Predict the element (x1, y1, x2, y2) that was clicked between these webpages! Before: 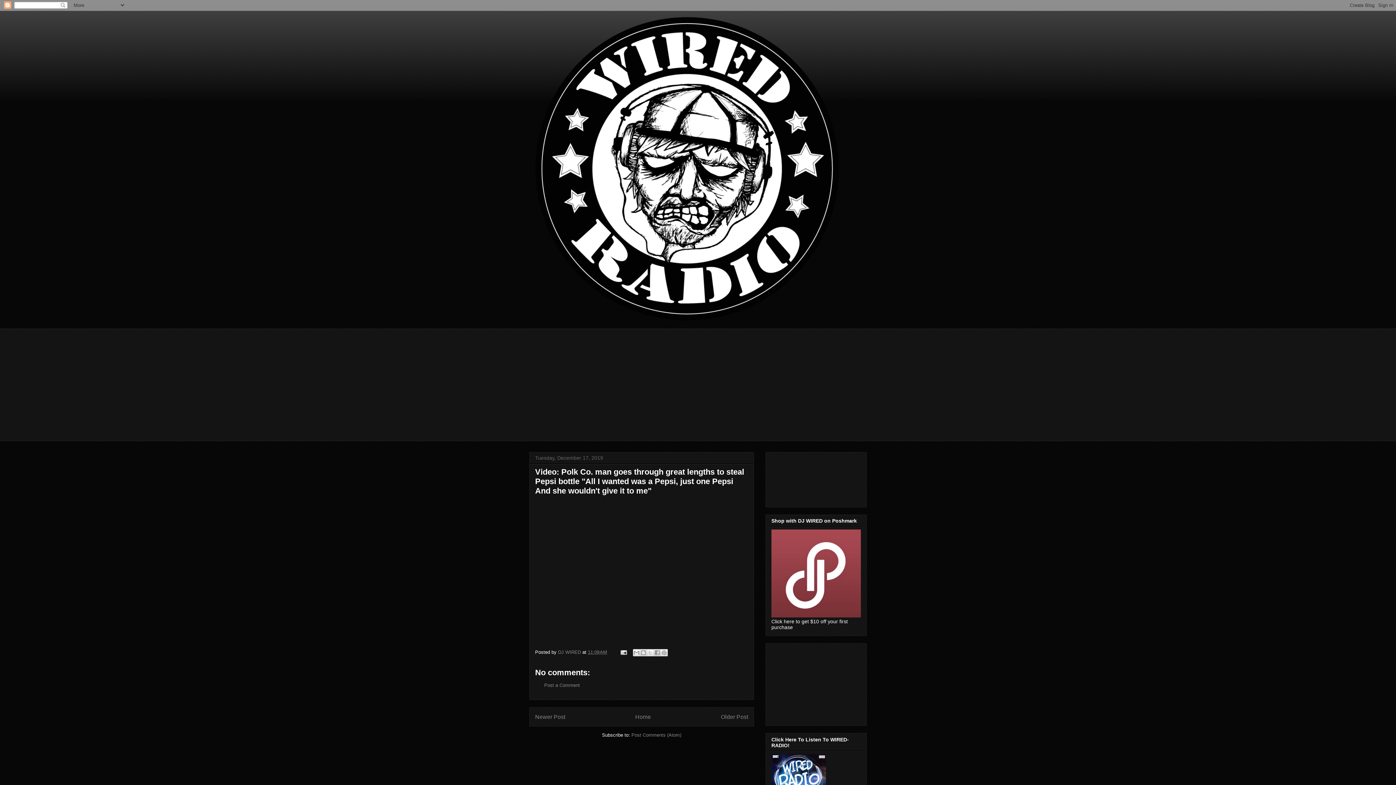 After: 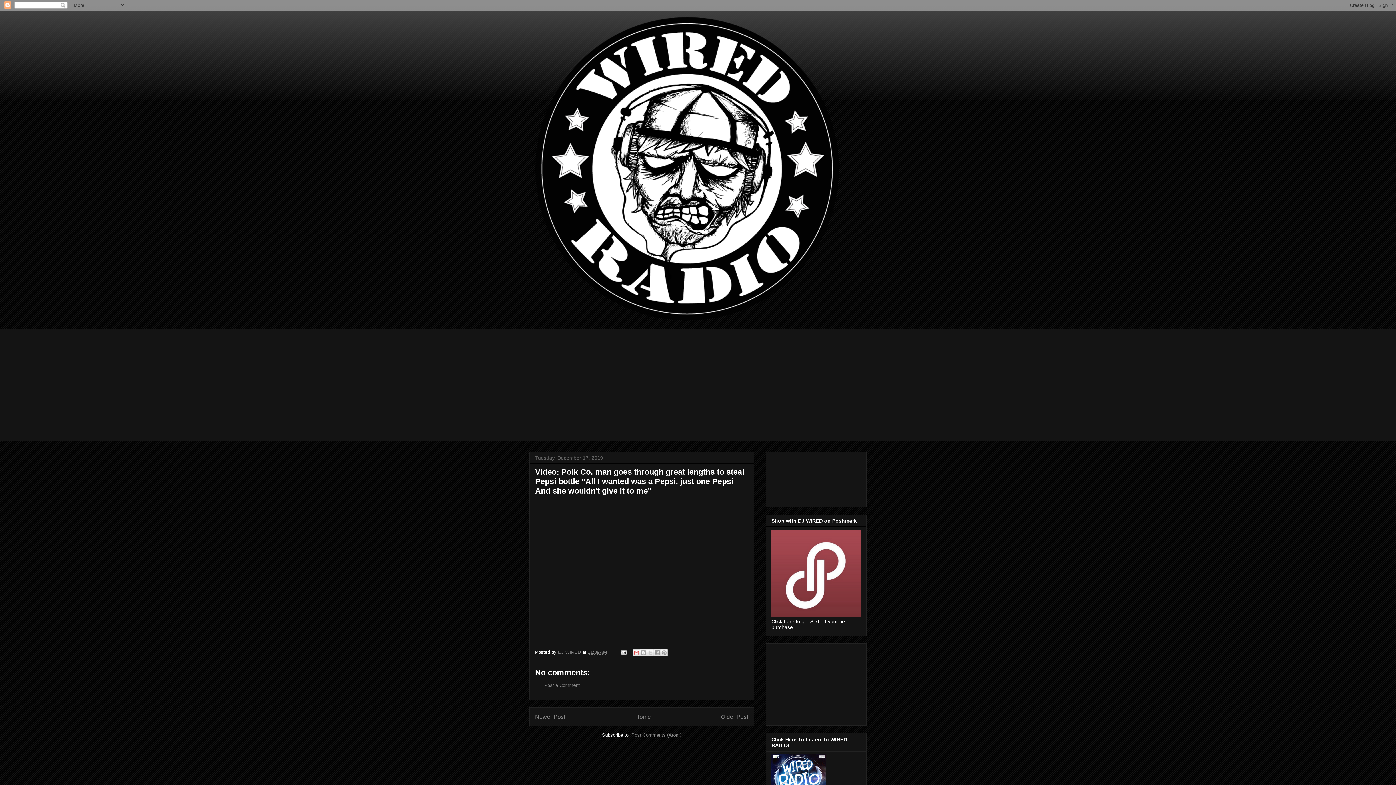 Action: bbox: (632, 649, 640, 656) label: Email This